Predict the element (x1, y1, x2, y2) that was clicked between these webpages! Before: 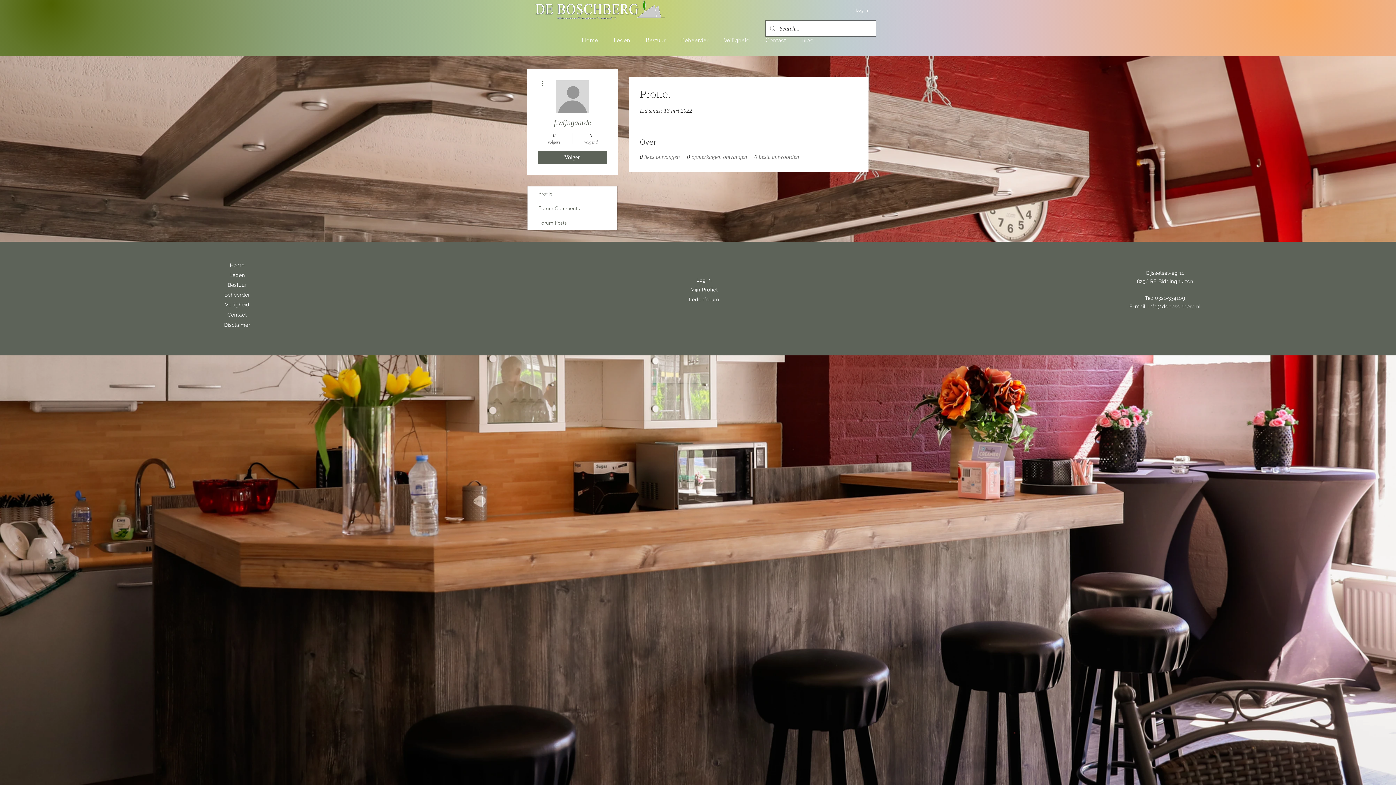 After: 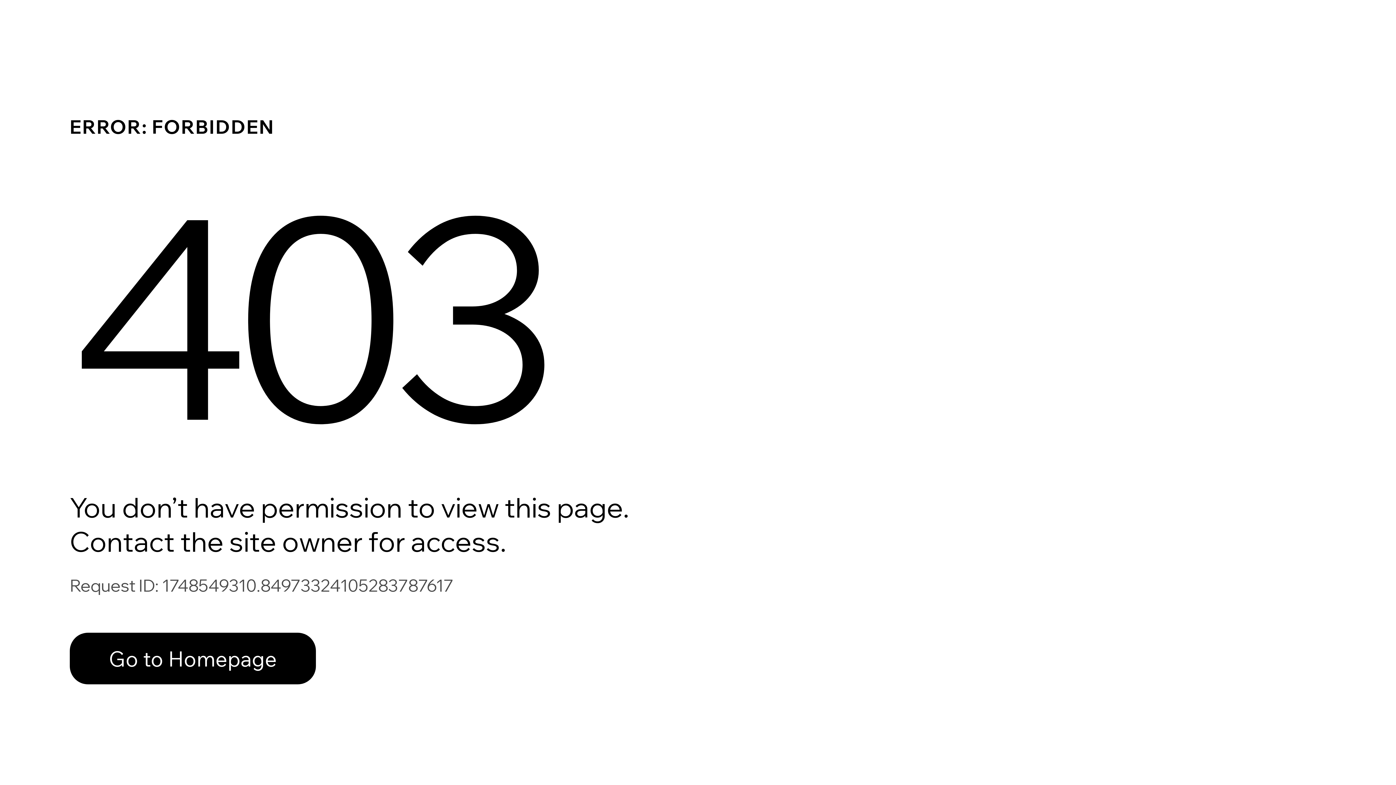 Action: label: Leden bbox: (606, 32, 638, 48)